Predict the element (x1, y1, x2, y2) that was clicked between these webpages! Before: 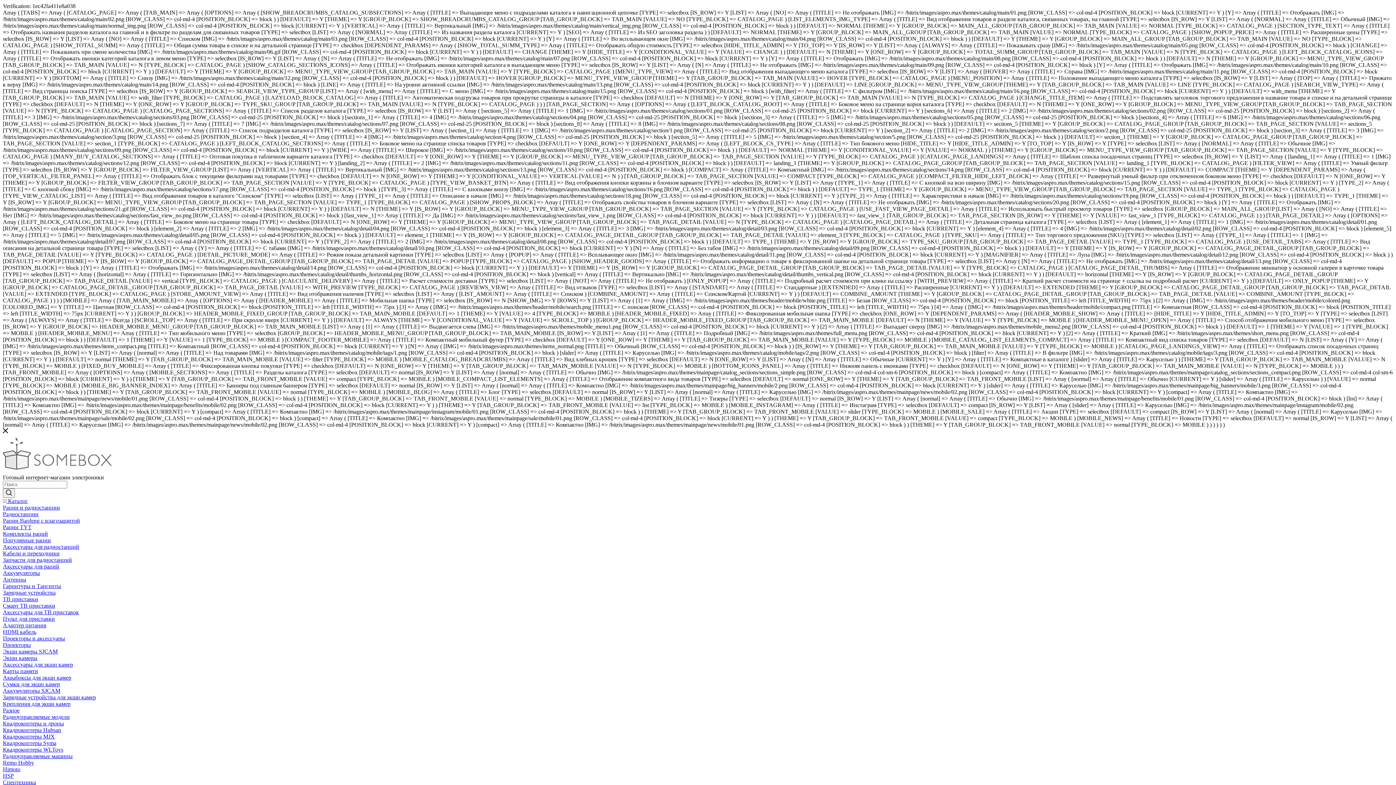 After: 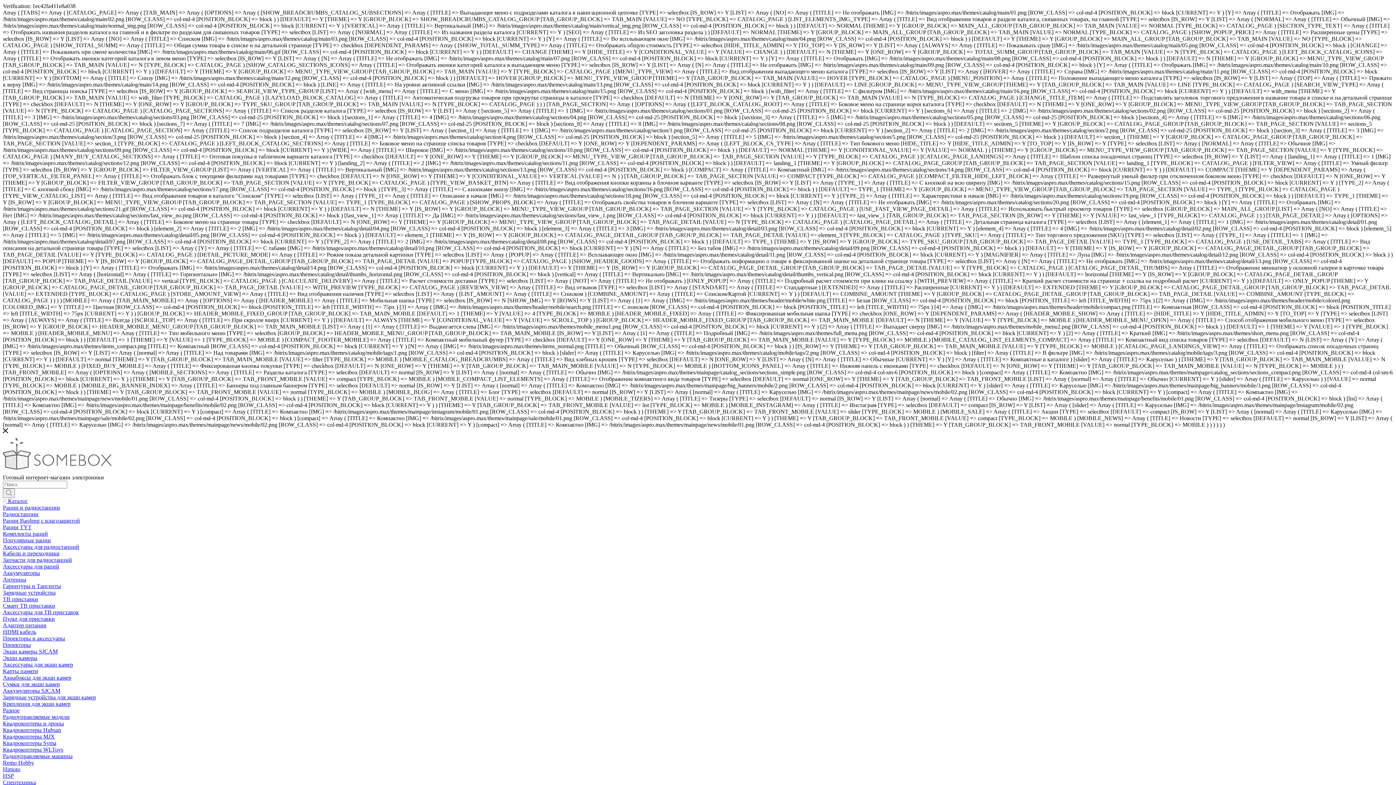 Action: label: Карты памяти bbox: (2, 668, 38, 674)